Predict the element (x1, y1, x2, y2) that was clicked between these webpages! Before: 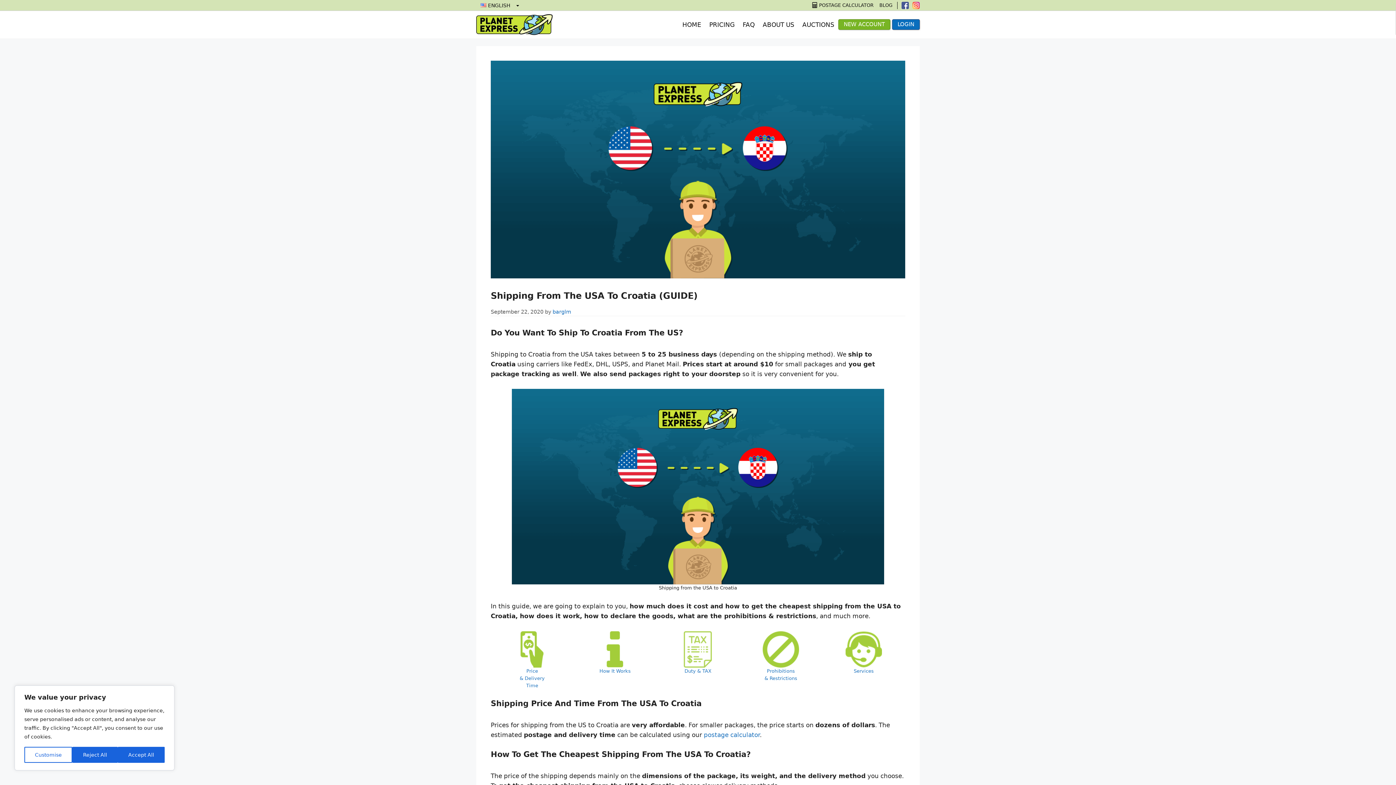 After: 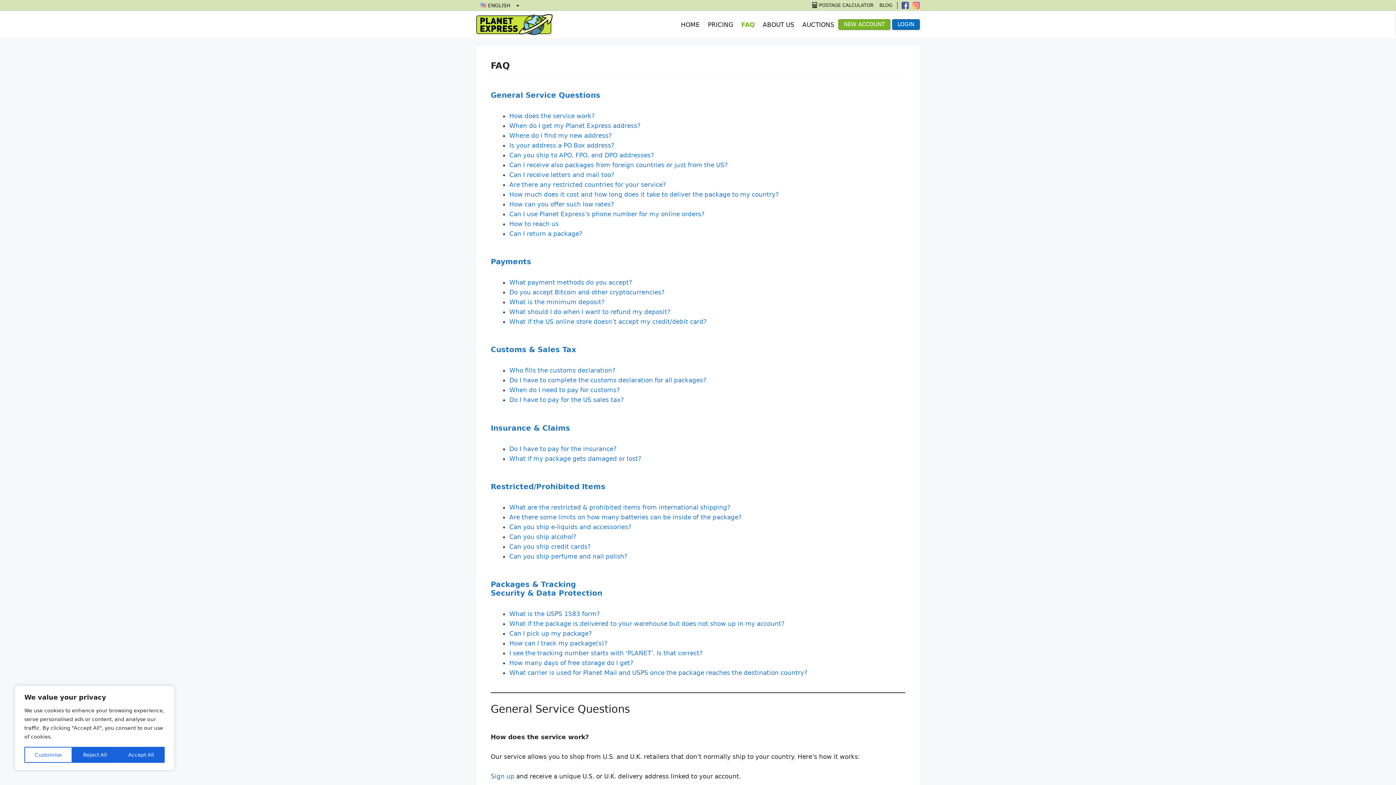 Action: label: FAQ bbox: (738, 10, 758, 38)